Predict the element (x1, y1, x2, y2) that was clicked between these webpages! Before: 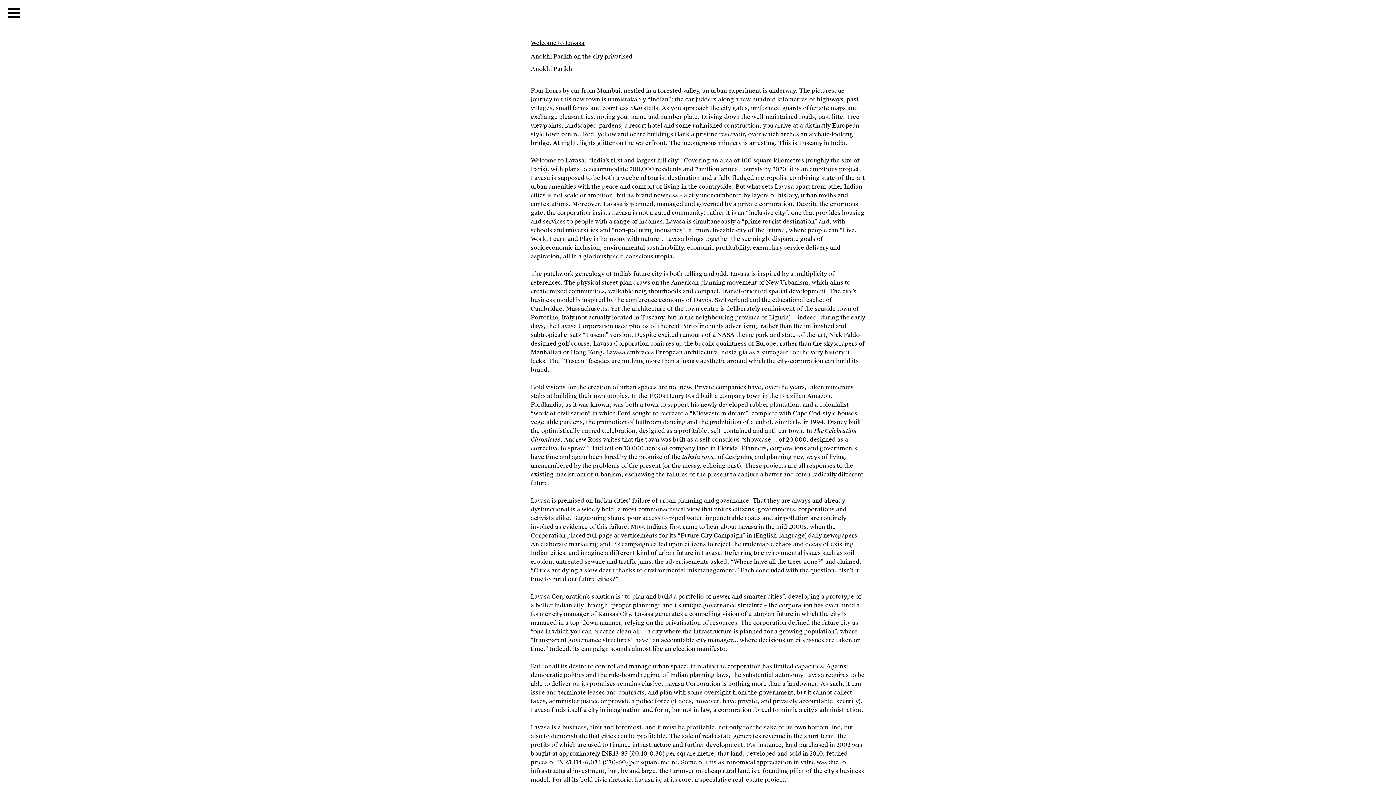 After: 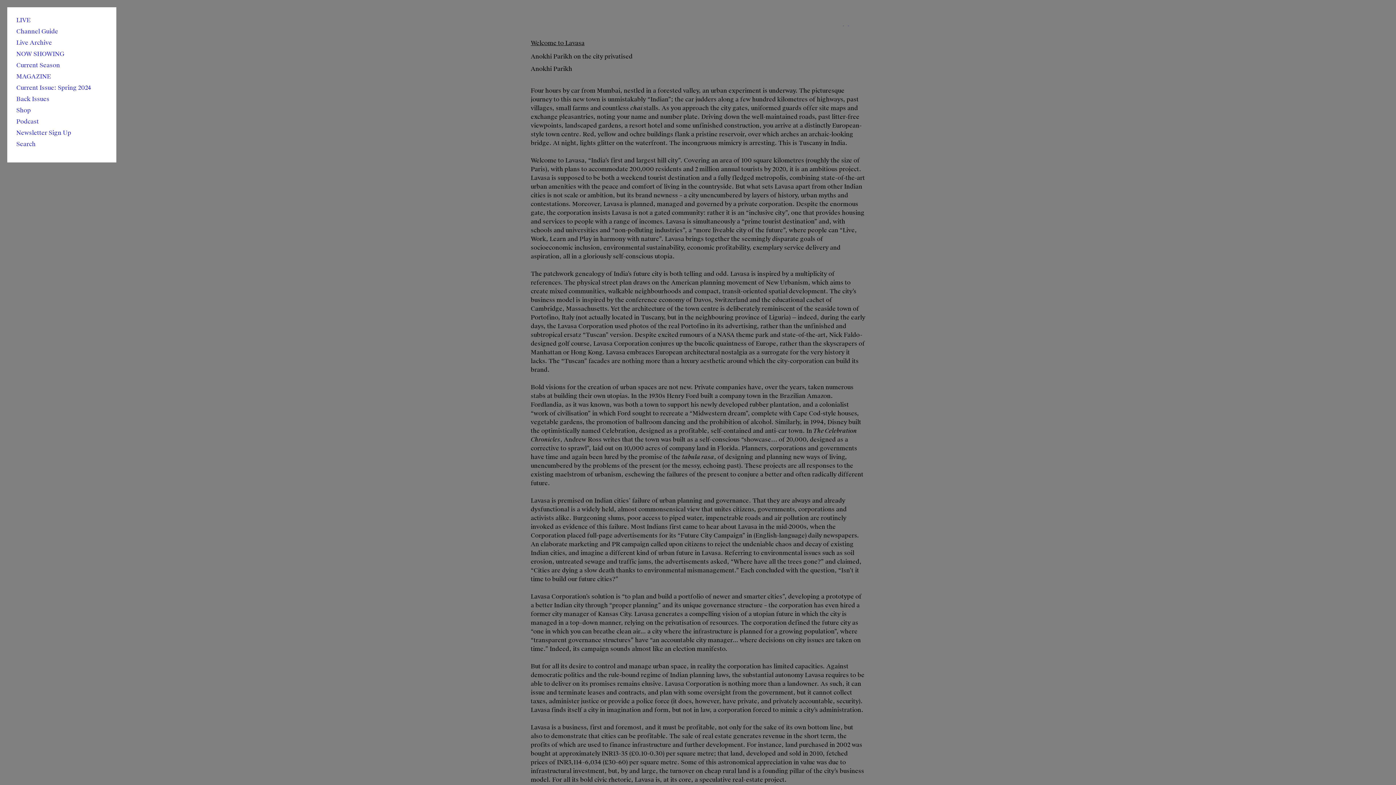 Action: bbox: (7, 7, 20, 18)